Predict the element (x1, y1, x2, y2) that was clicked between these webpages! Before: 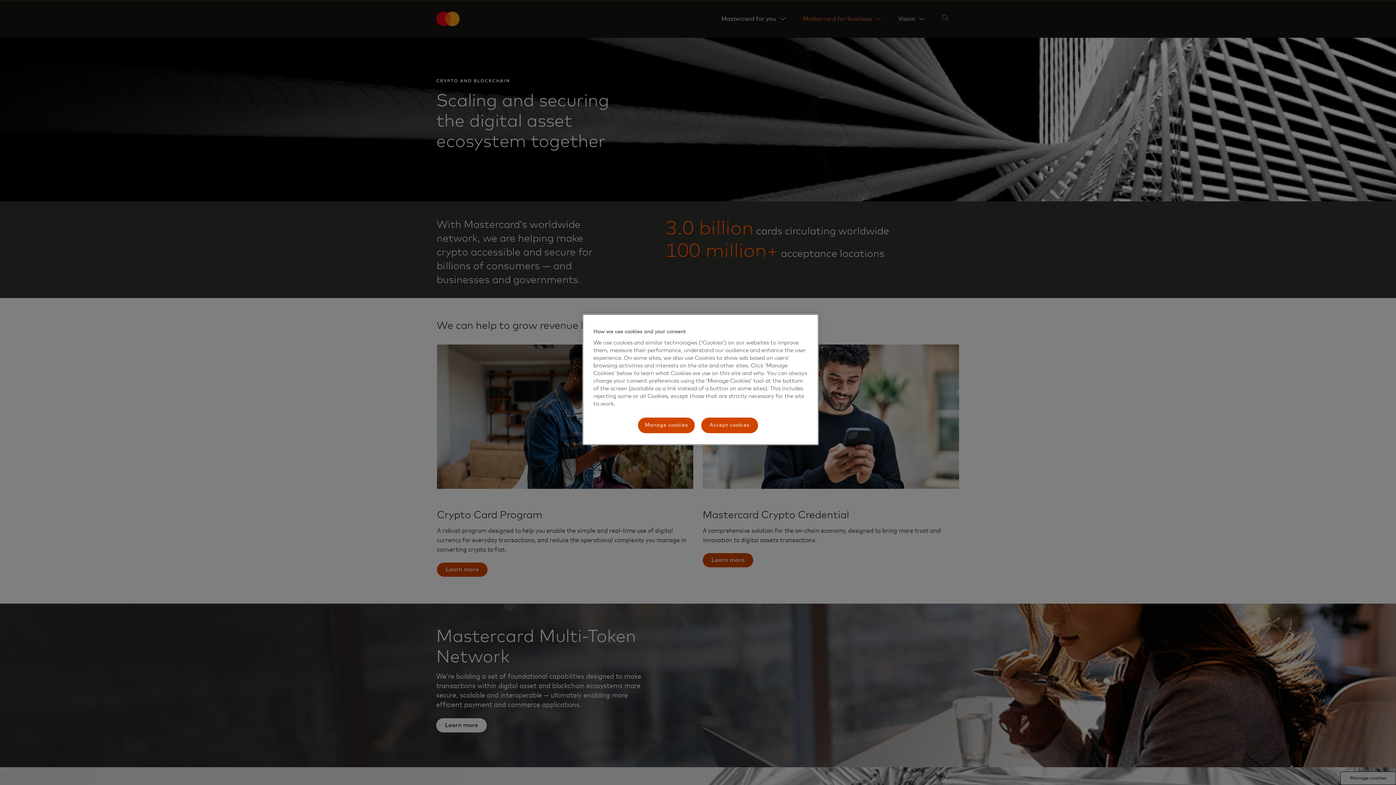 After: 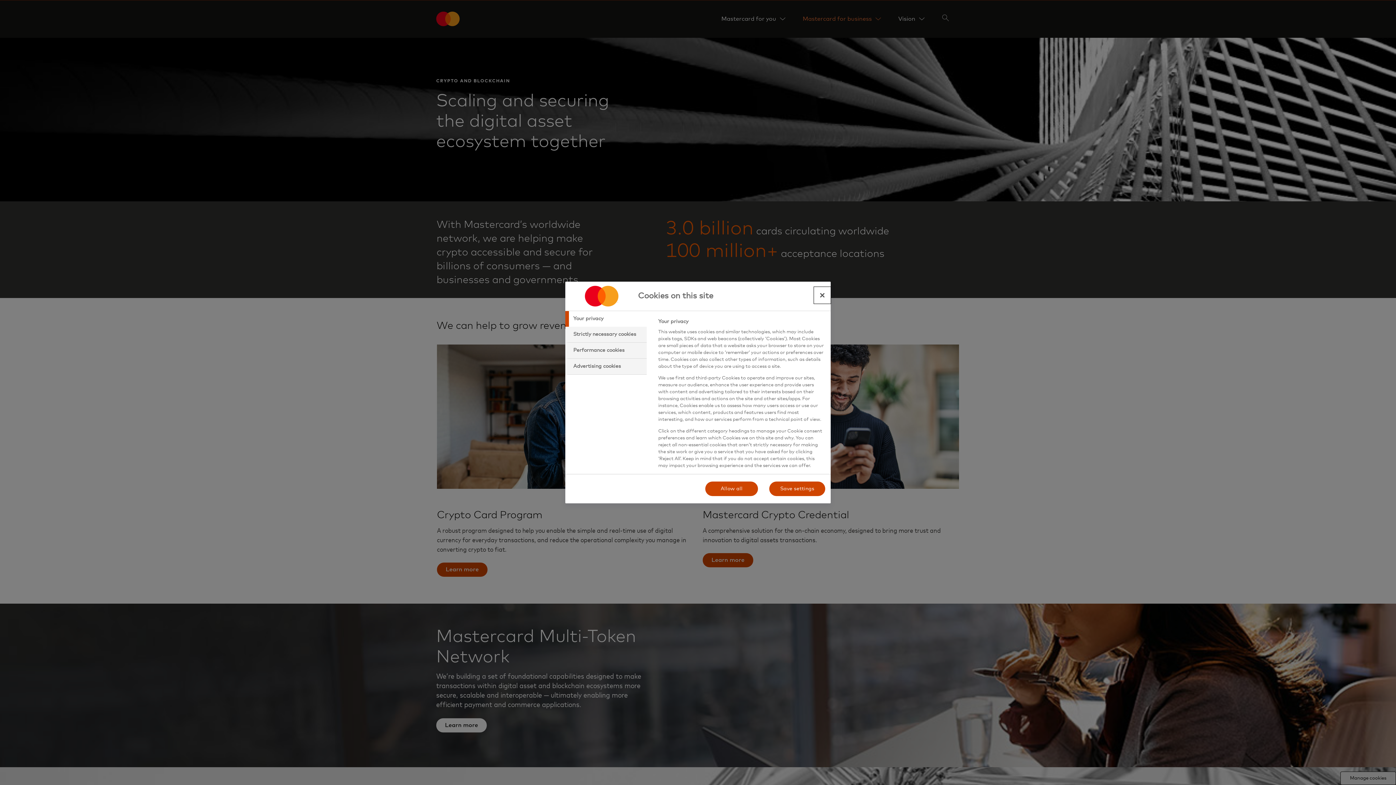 Action: bbox: (637, 417, 695, 434) label: Manage cookies